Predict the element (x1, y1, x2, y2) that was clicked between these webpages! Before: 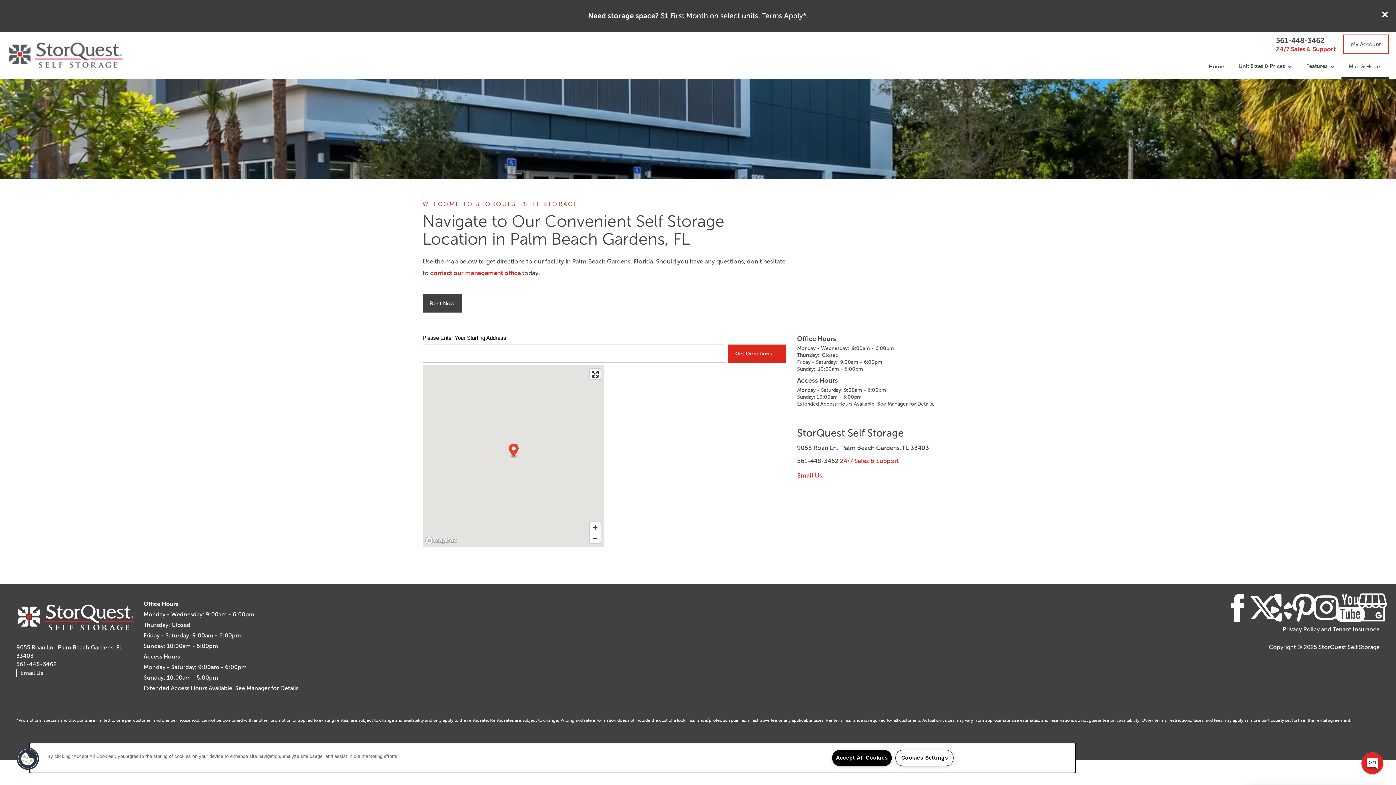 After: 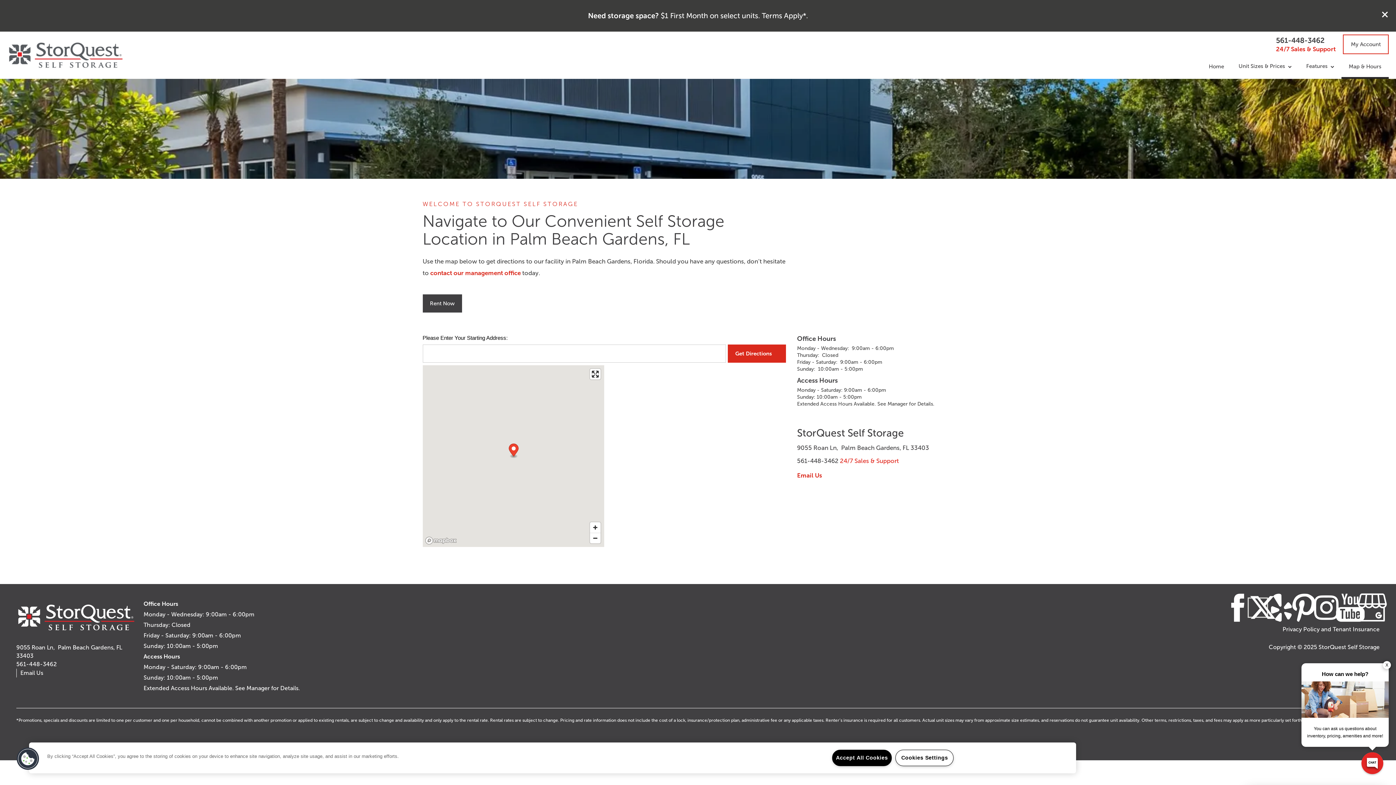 Action: label: Visit X (Twitter) page bbox: (1249, 598, 1267, 617)